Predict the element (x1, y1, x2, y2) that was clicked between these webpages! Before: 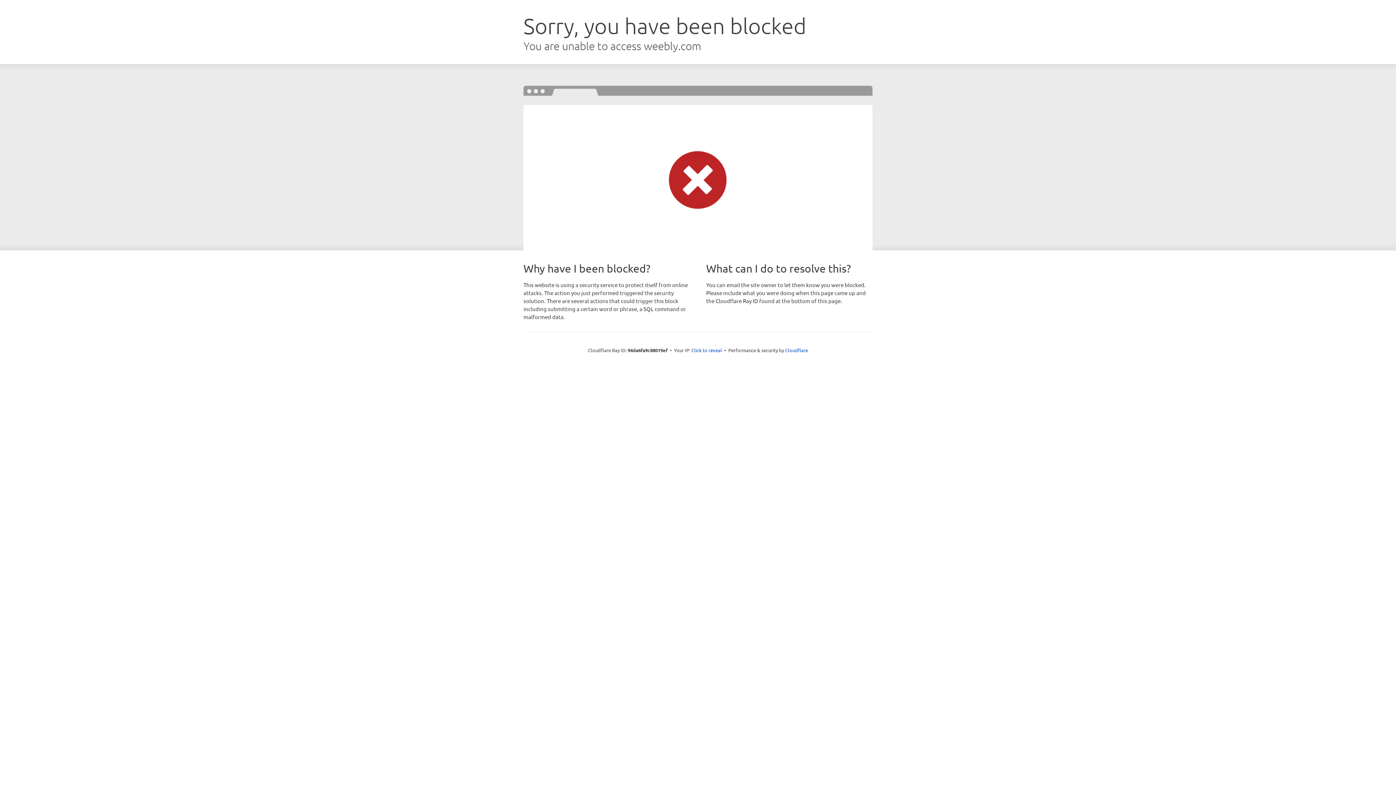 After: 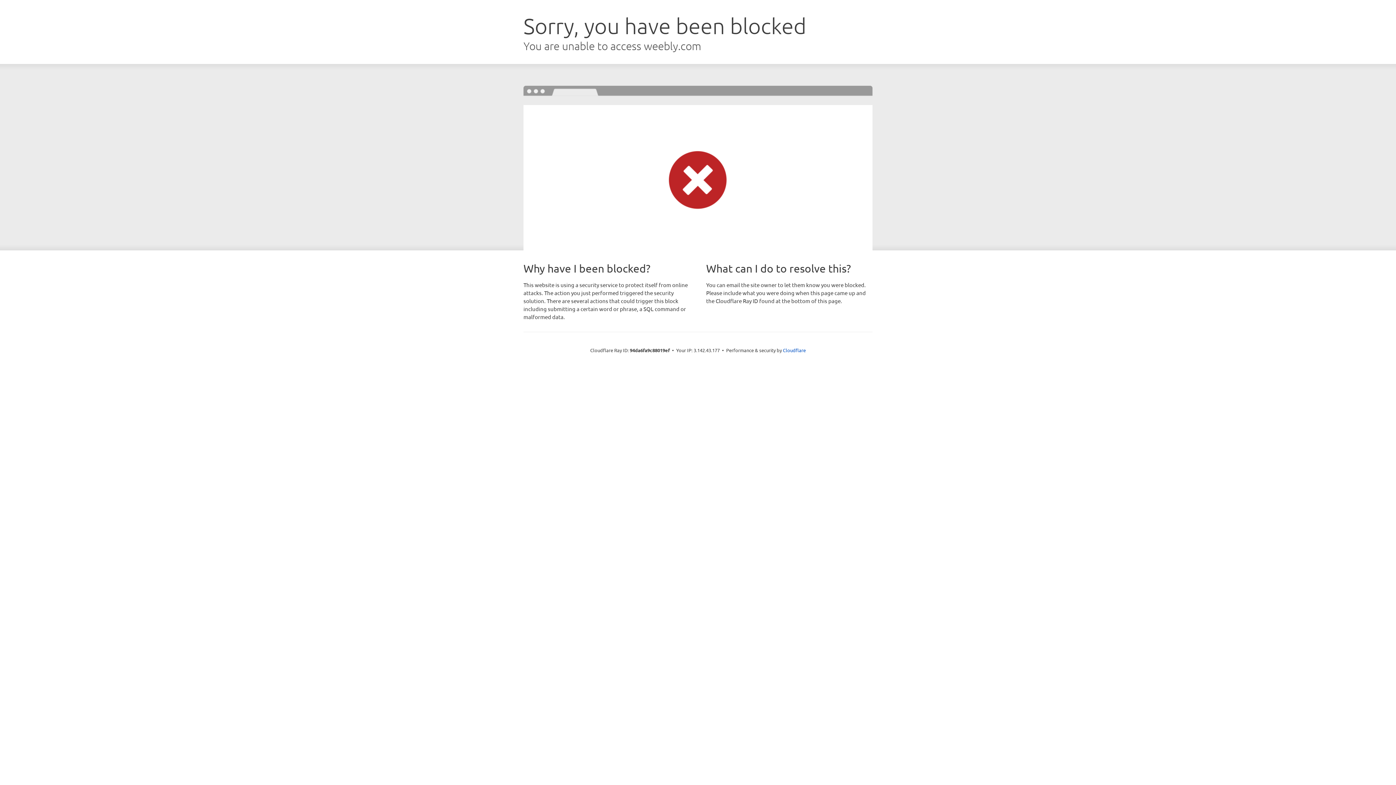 Action: label: Click to reveal bbox: (691, 346, 722, 353)